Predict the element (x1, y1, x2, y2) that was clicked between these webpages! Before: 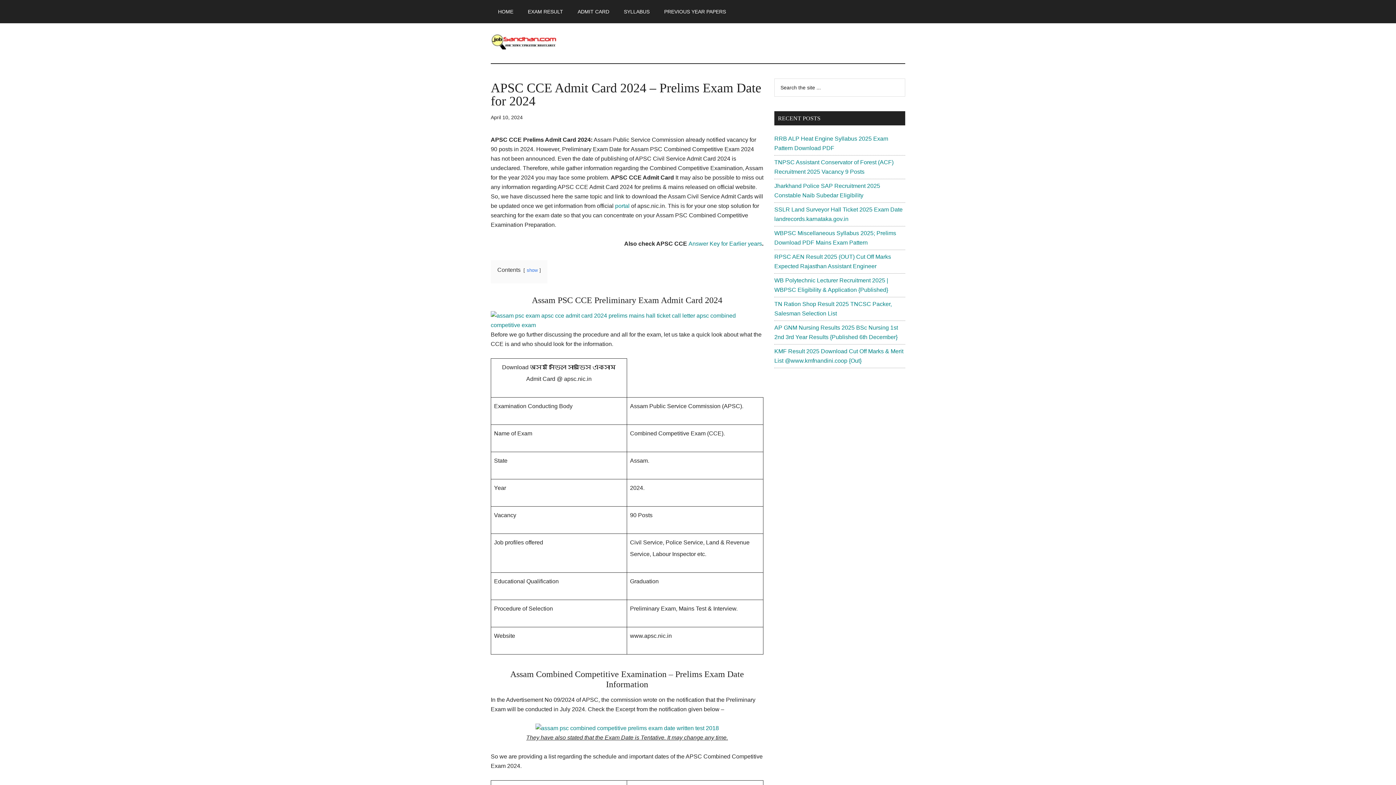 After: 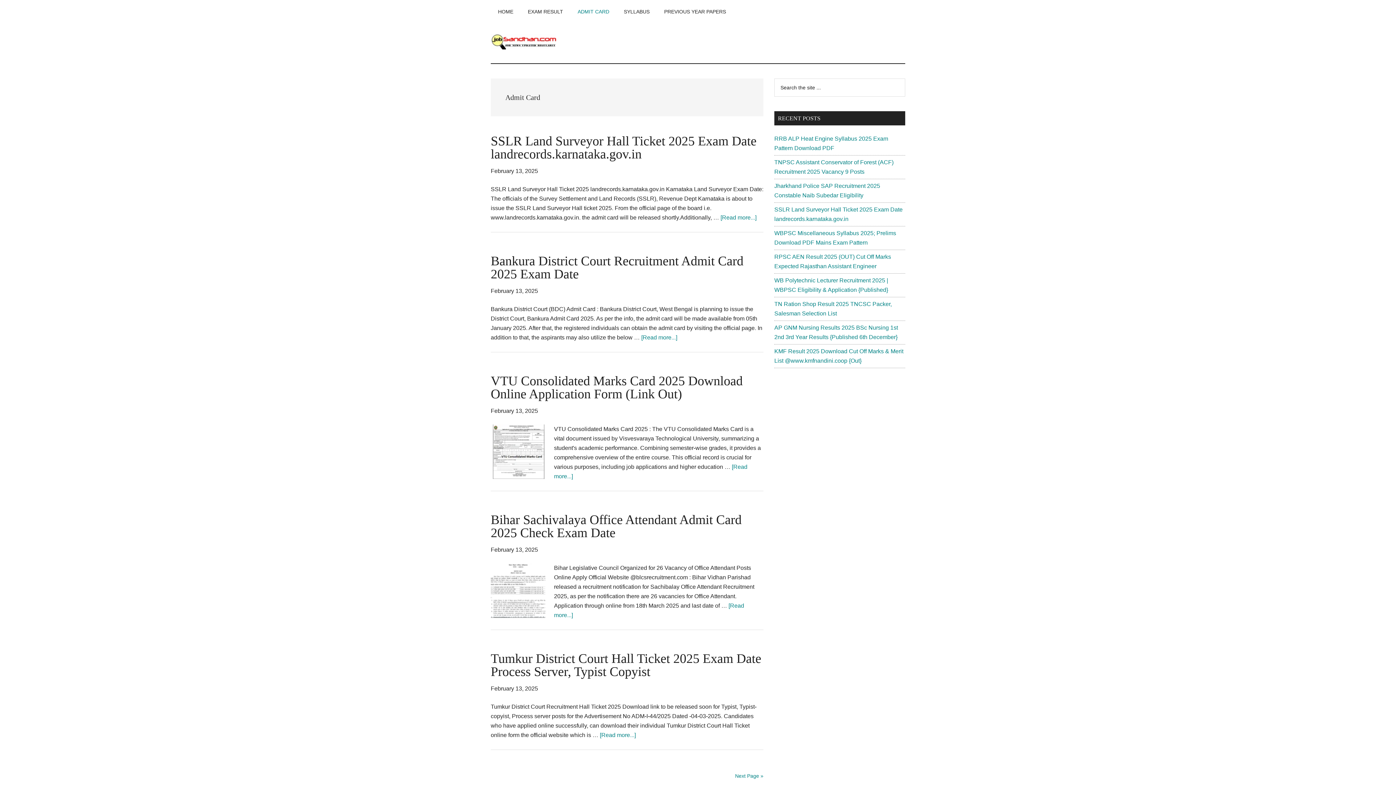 Action: bbox: (570, 0, 616, 23) label: ADMIT CARD